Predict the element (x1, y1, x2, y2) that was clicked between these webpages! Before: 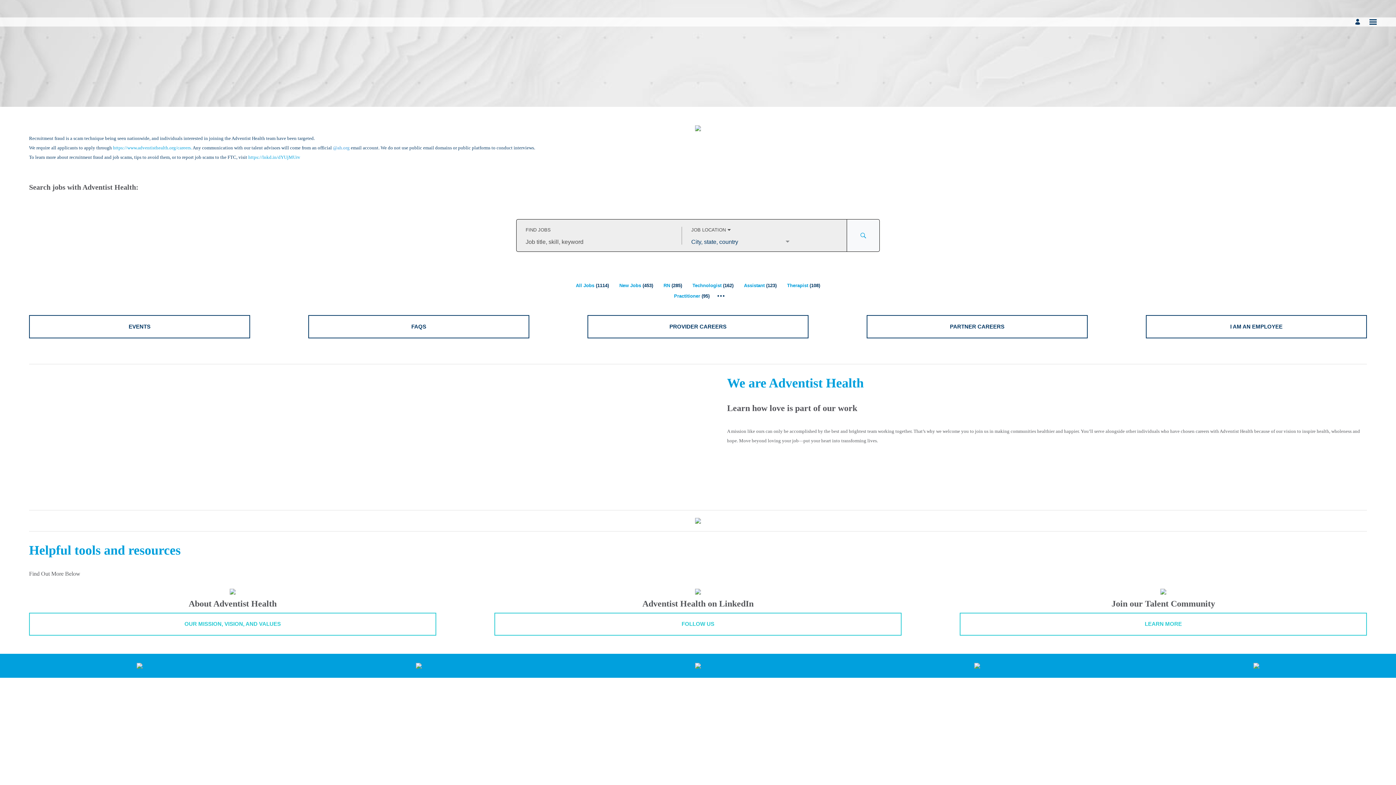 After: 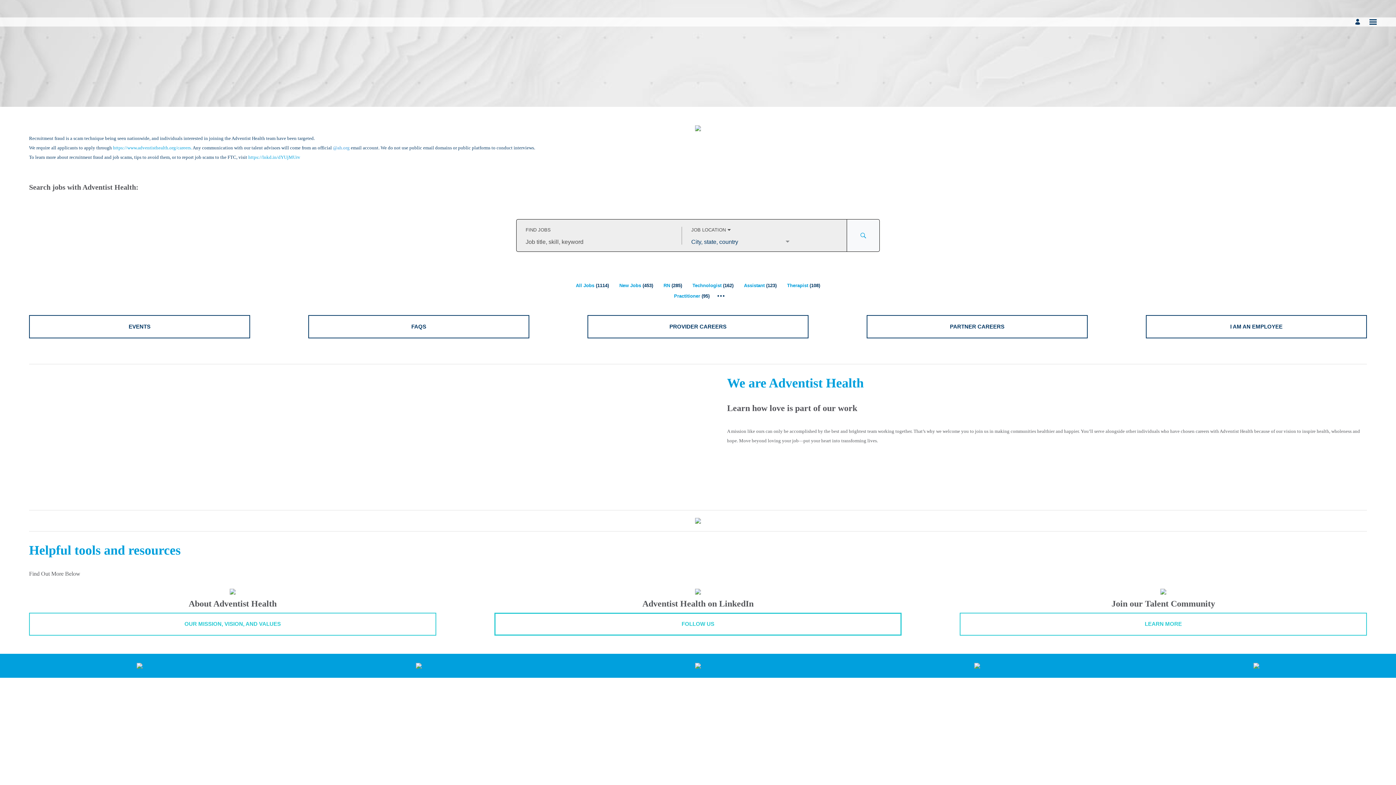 Action: label: FOLLOW US bbox: (494, 604, 901, 626)